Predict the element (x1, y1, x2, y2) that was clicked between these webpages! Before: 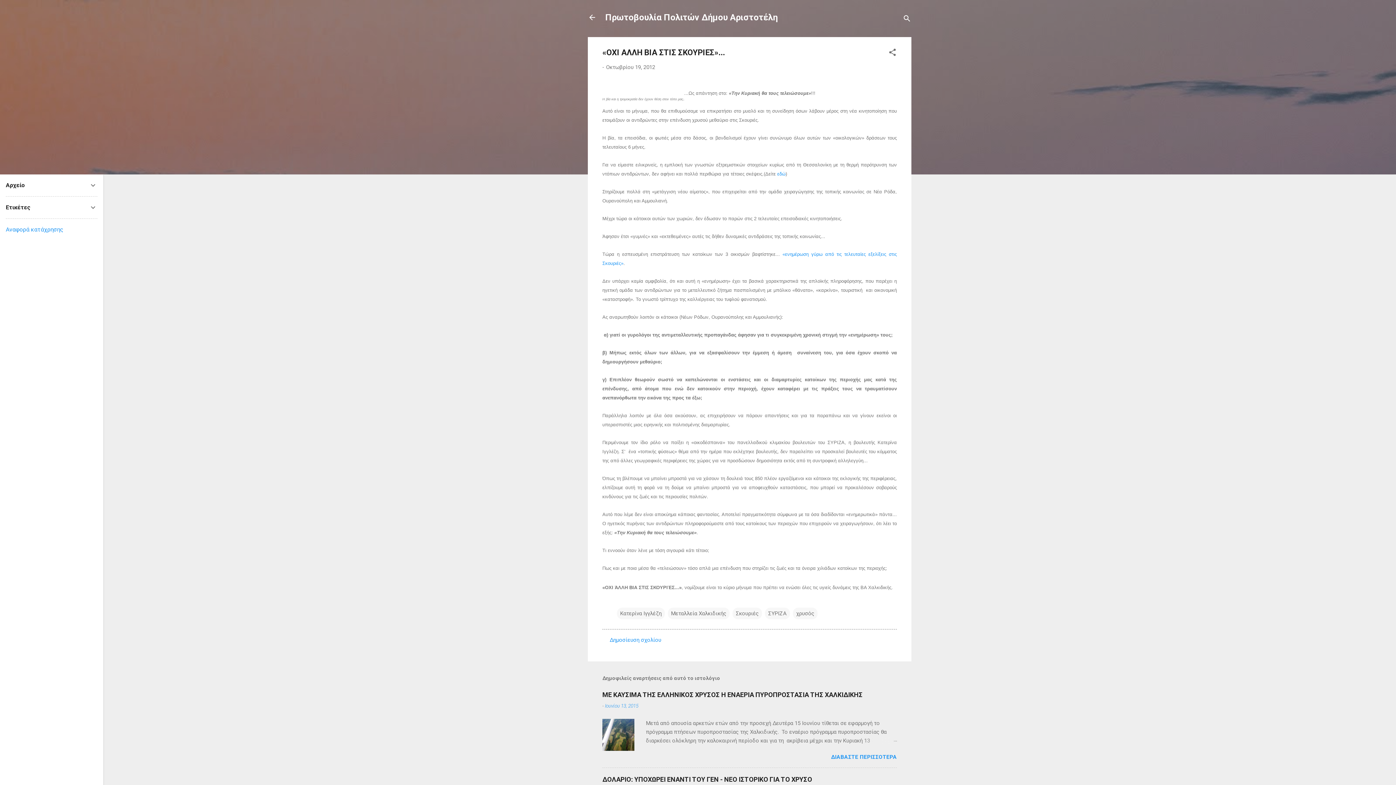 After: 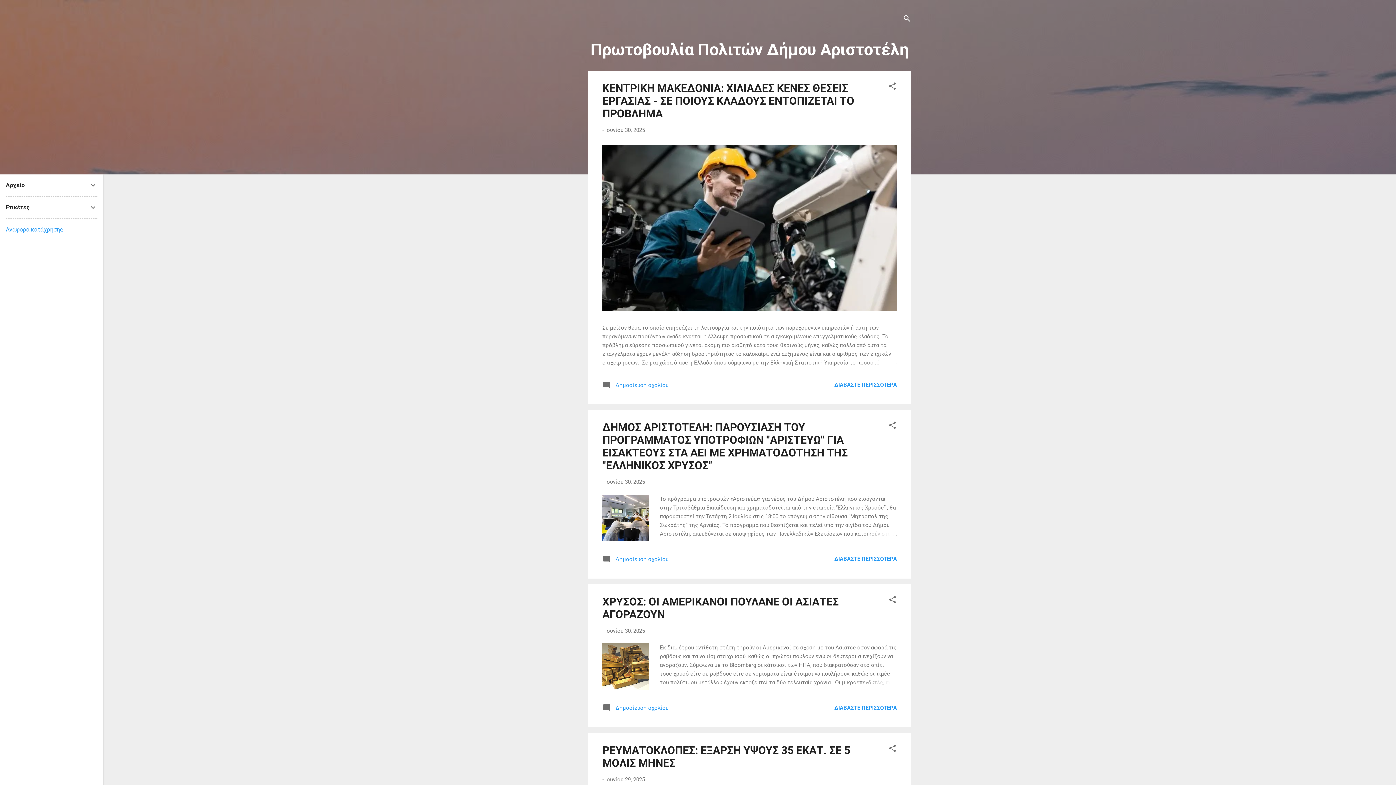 Action: bbox: (583, 8, 601, 26)